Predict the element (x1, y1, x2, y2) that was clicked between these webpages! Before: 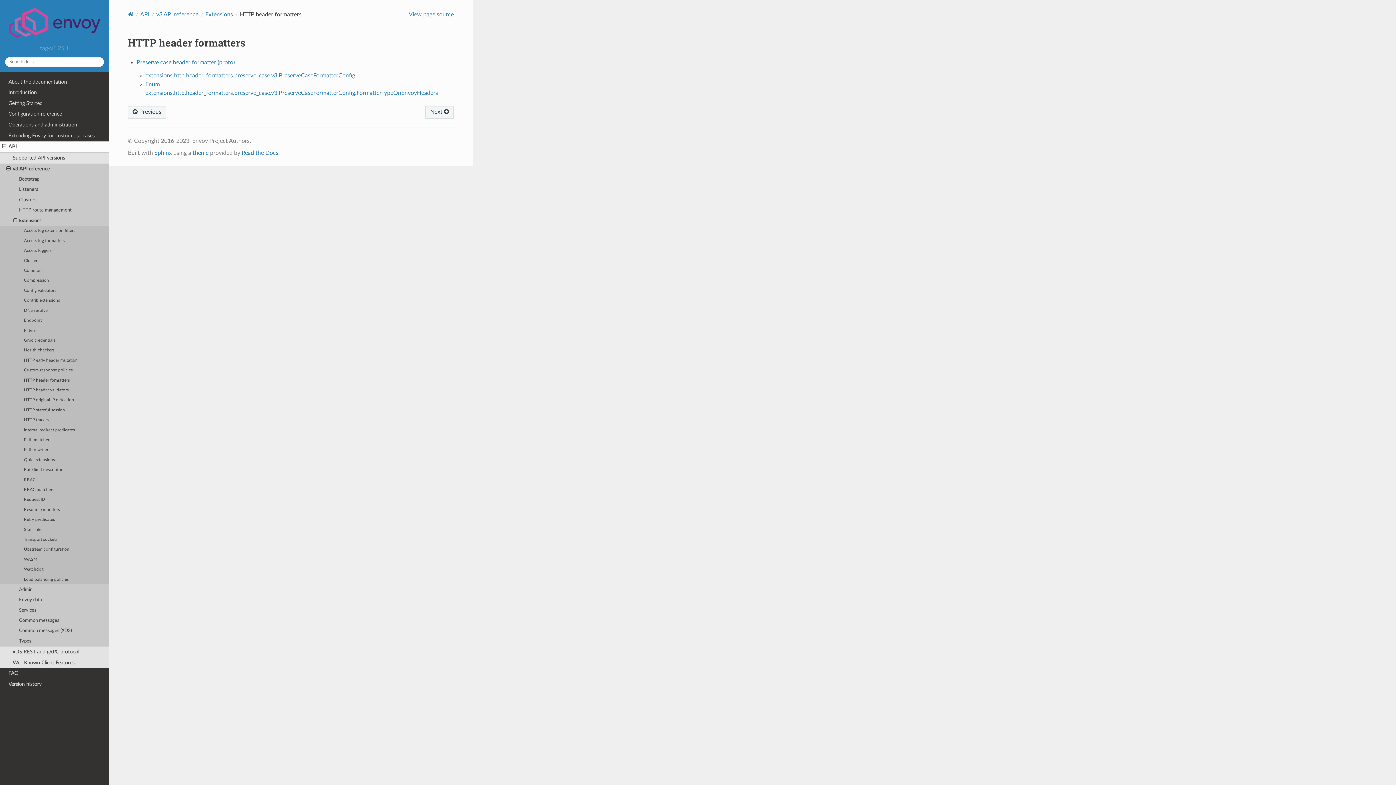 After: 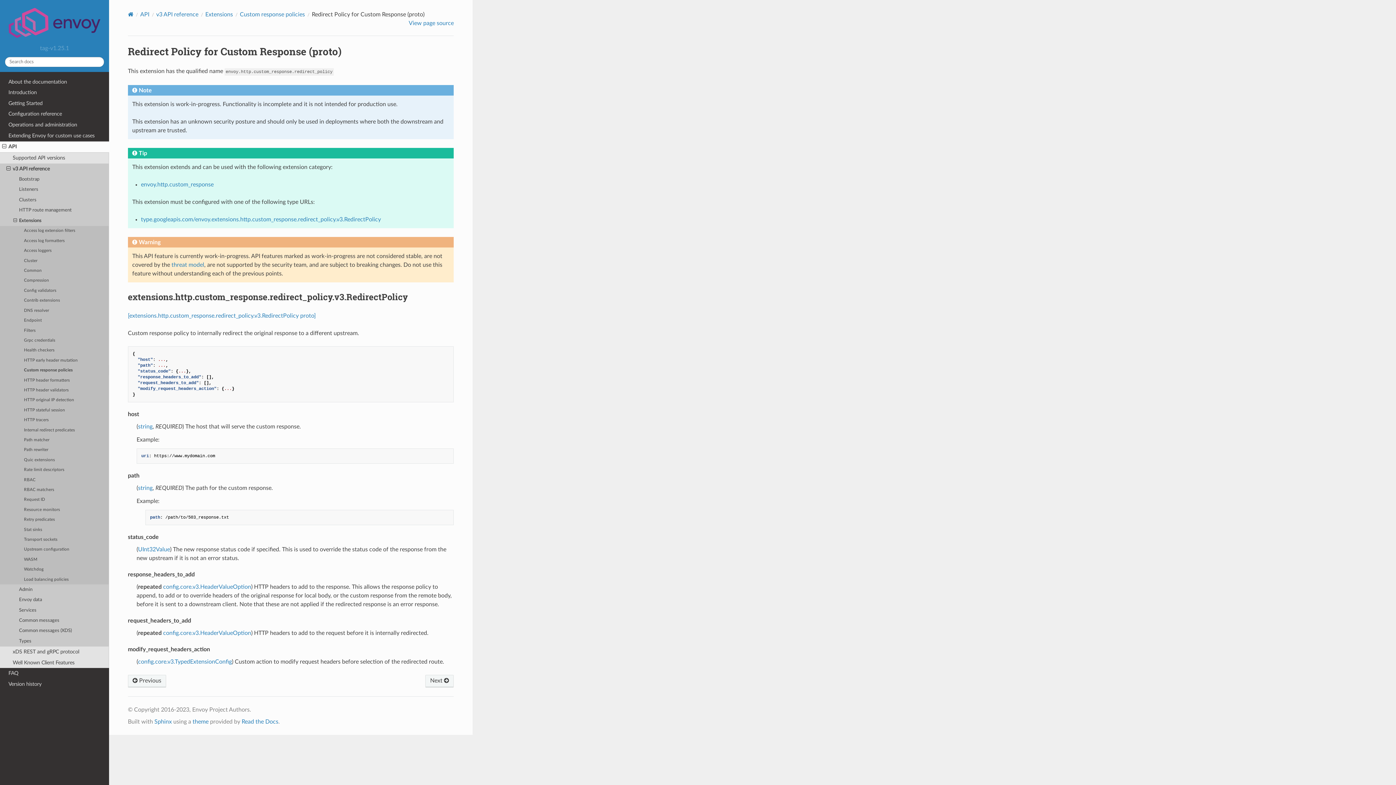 Action: bbox: (127, 106, 166, 118) label:  Previous